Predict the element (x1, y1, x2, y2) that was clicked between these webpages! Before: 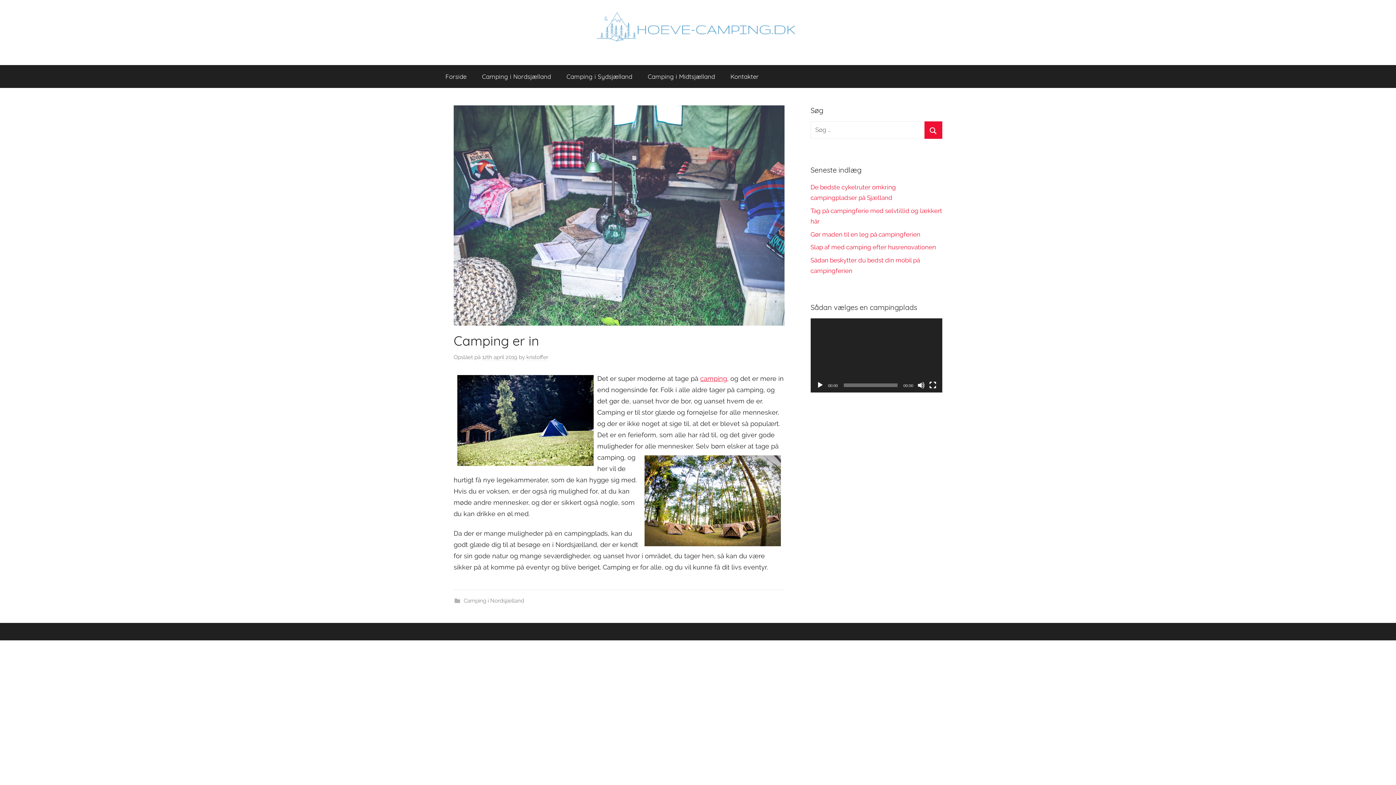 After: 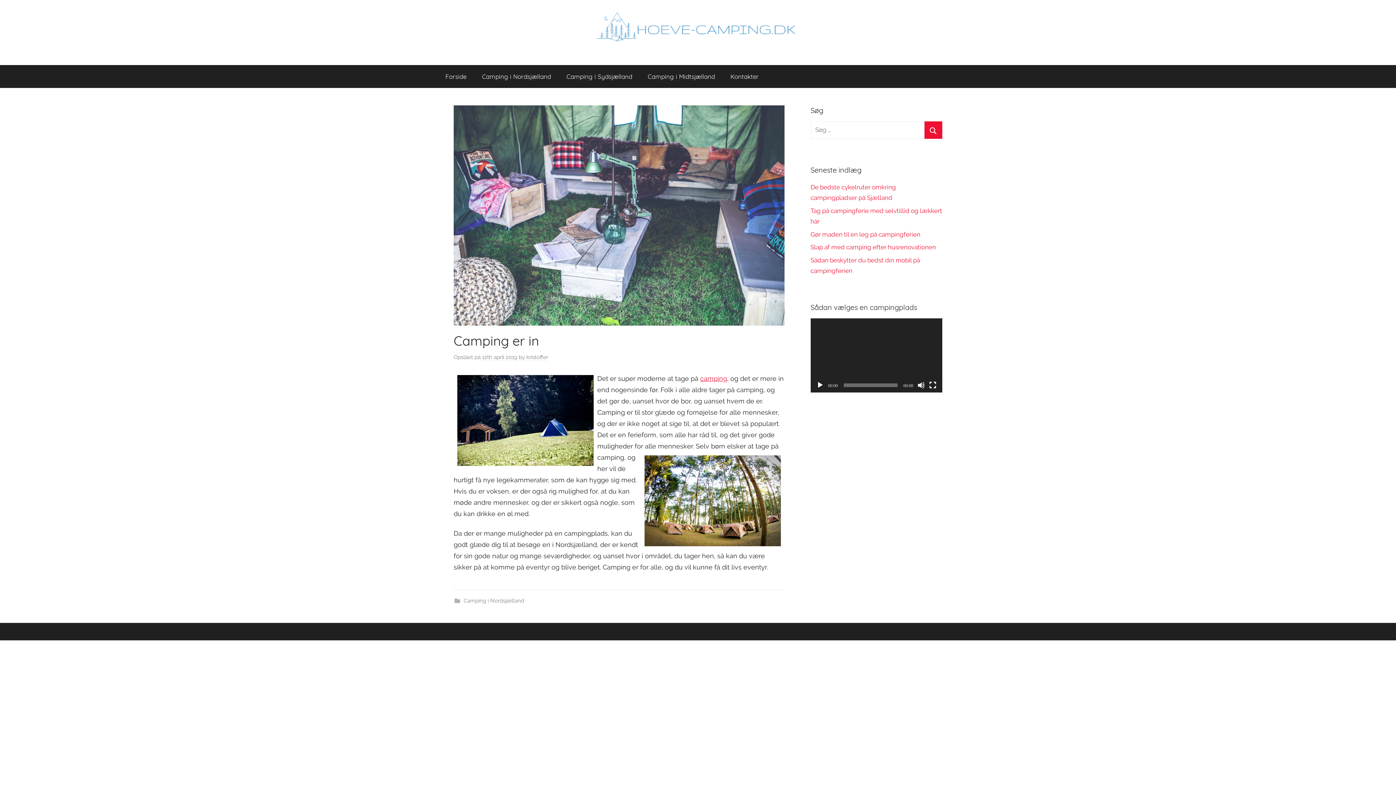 Action: bbox: (482, 354, 517, 361) label: 12th april 2019